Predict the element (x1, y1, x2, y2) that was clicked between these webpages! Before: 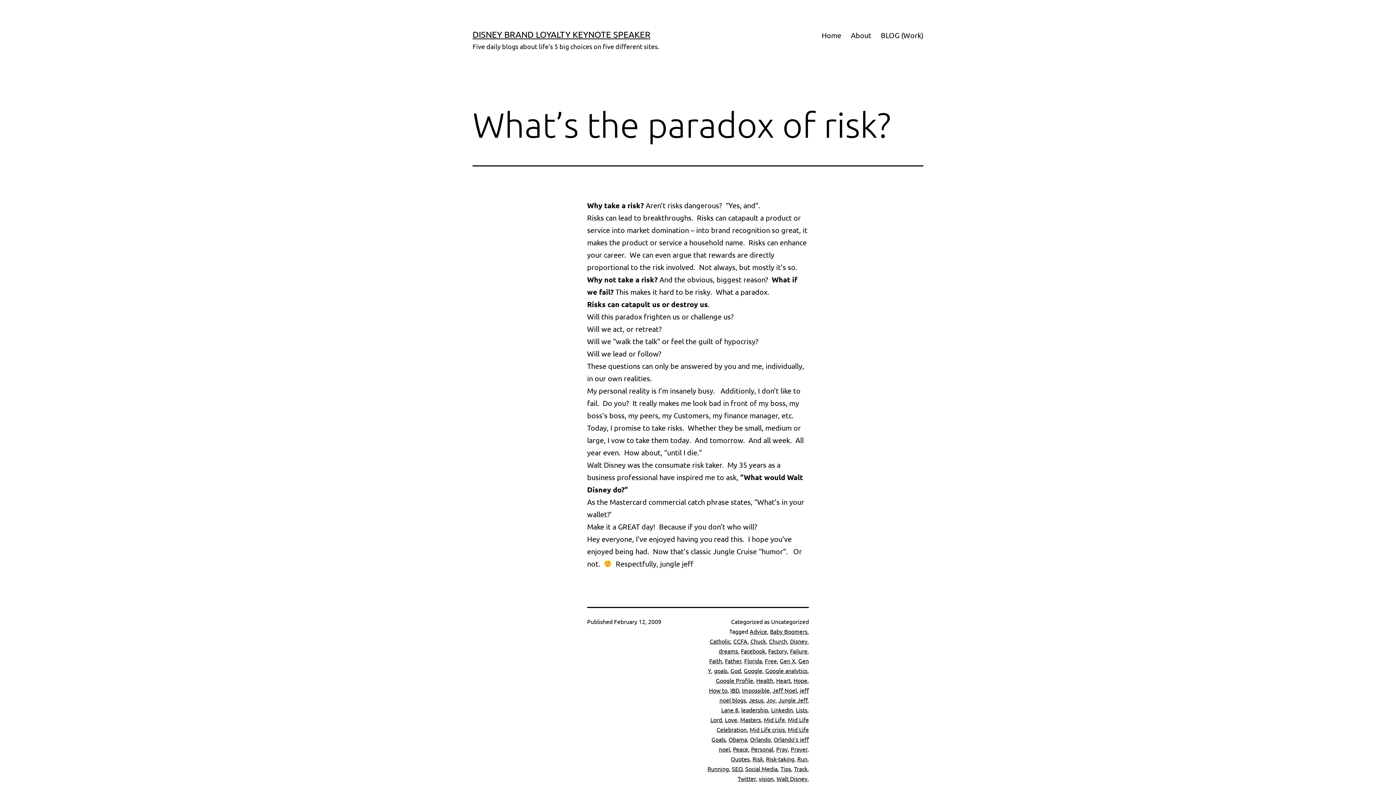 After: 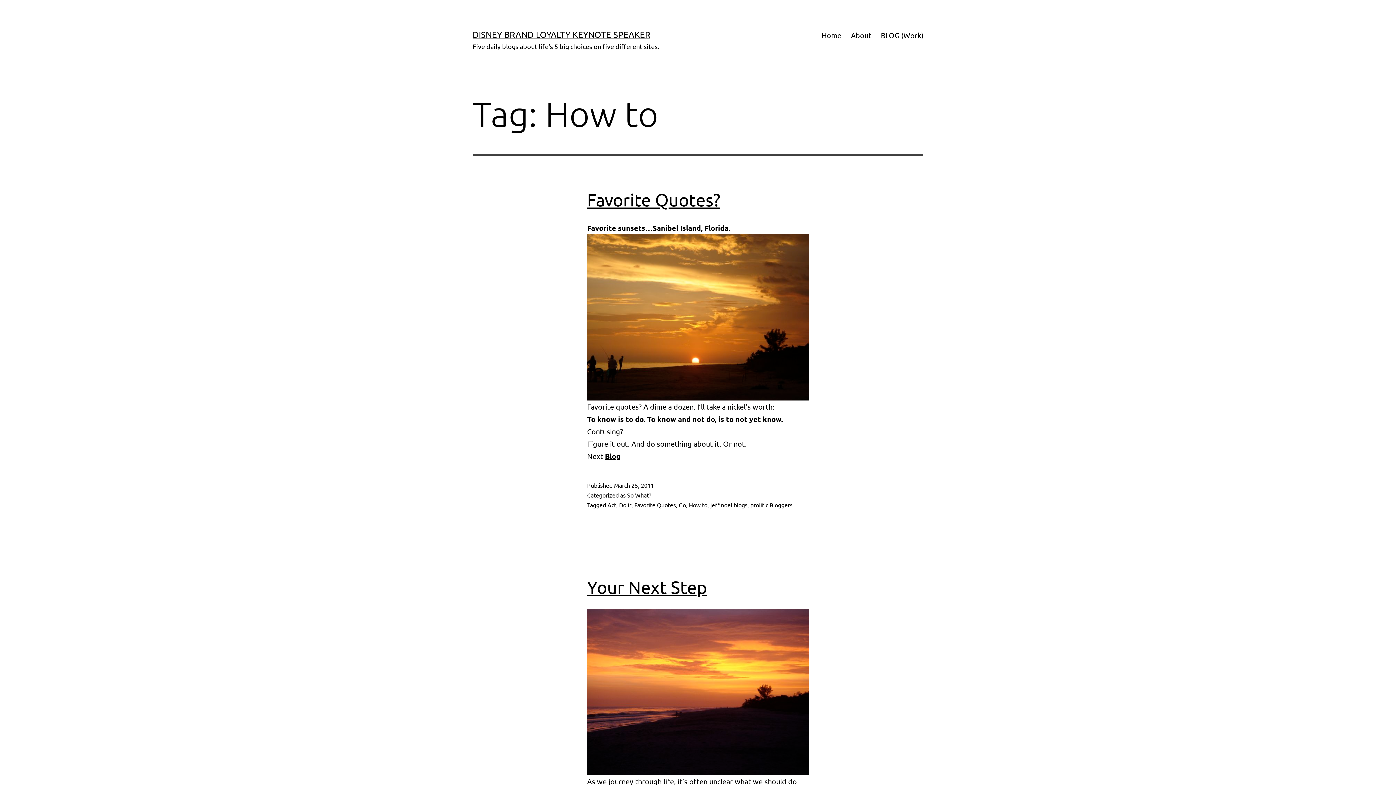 Action: label: How to bbox: (709, 686, 727, 694)